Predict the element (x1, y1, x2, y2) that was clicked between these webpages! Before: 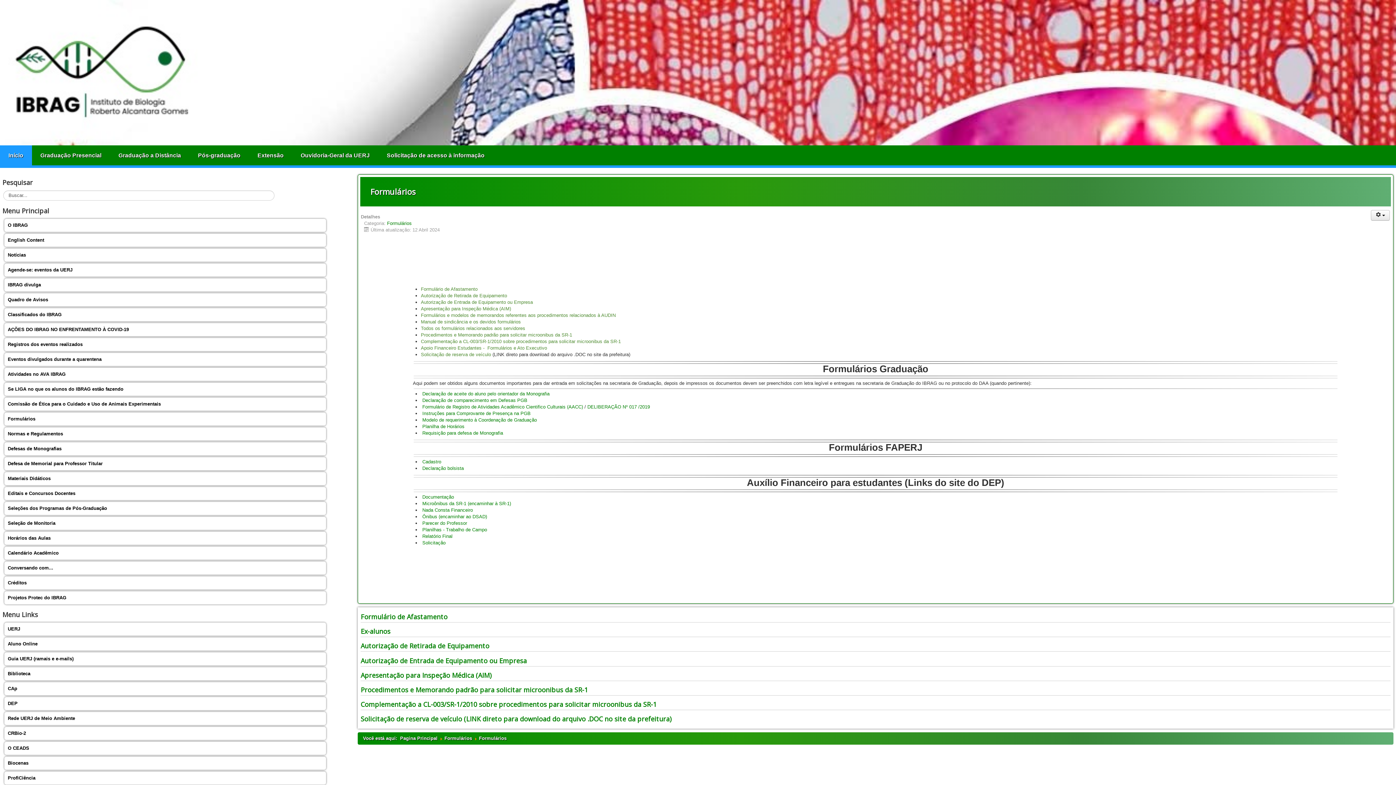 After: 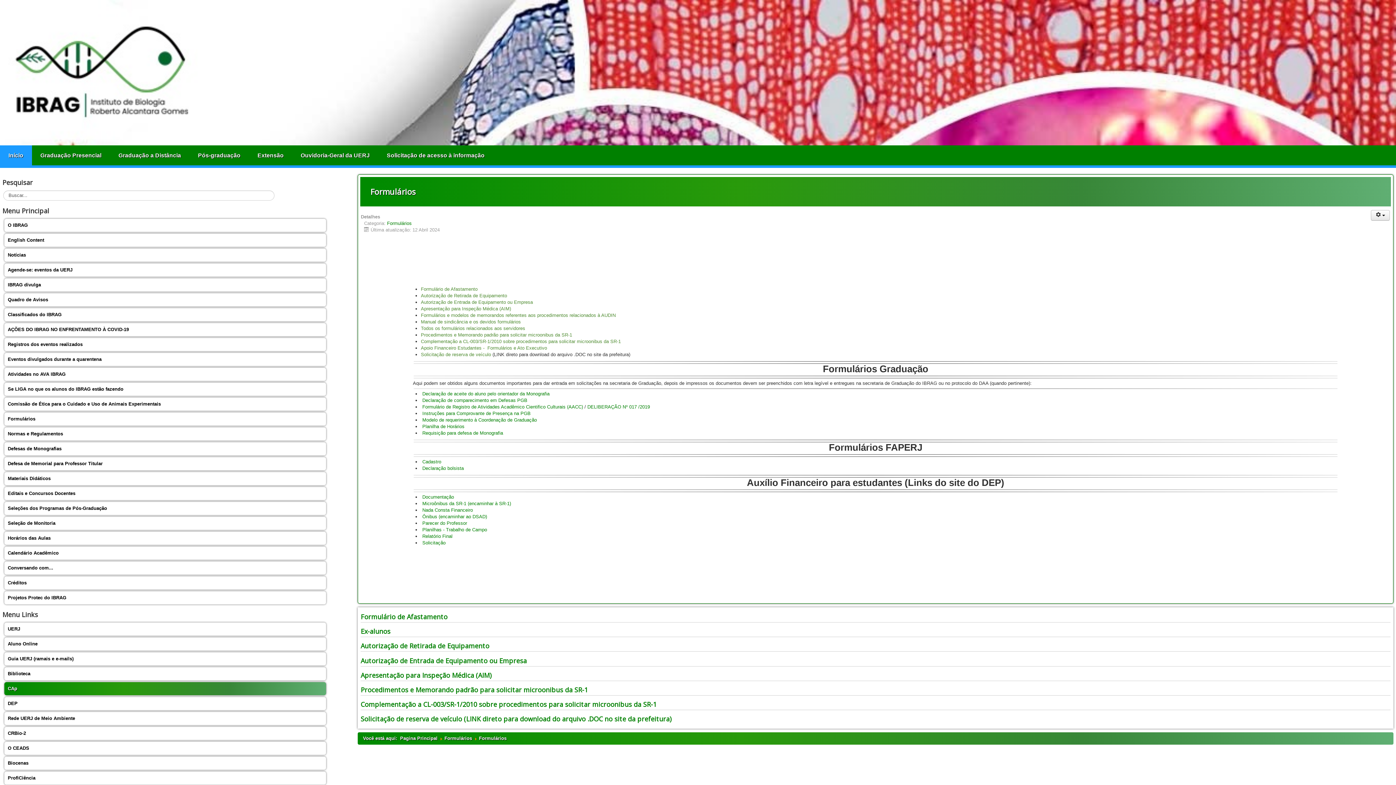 Action: label: CAp bbox: (4, 682, 326, 695)